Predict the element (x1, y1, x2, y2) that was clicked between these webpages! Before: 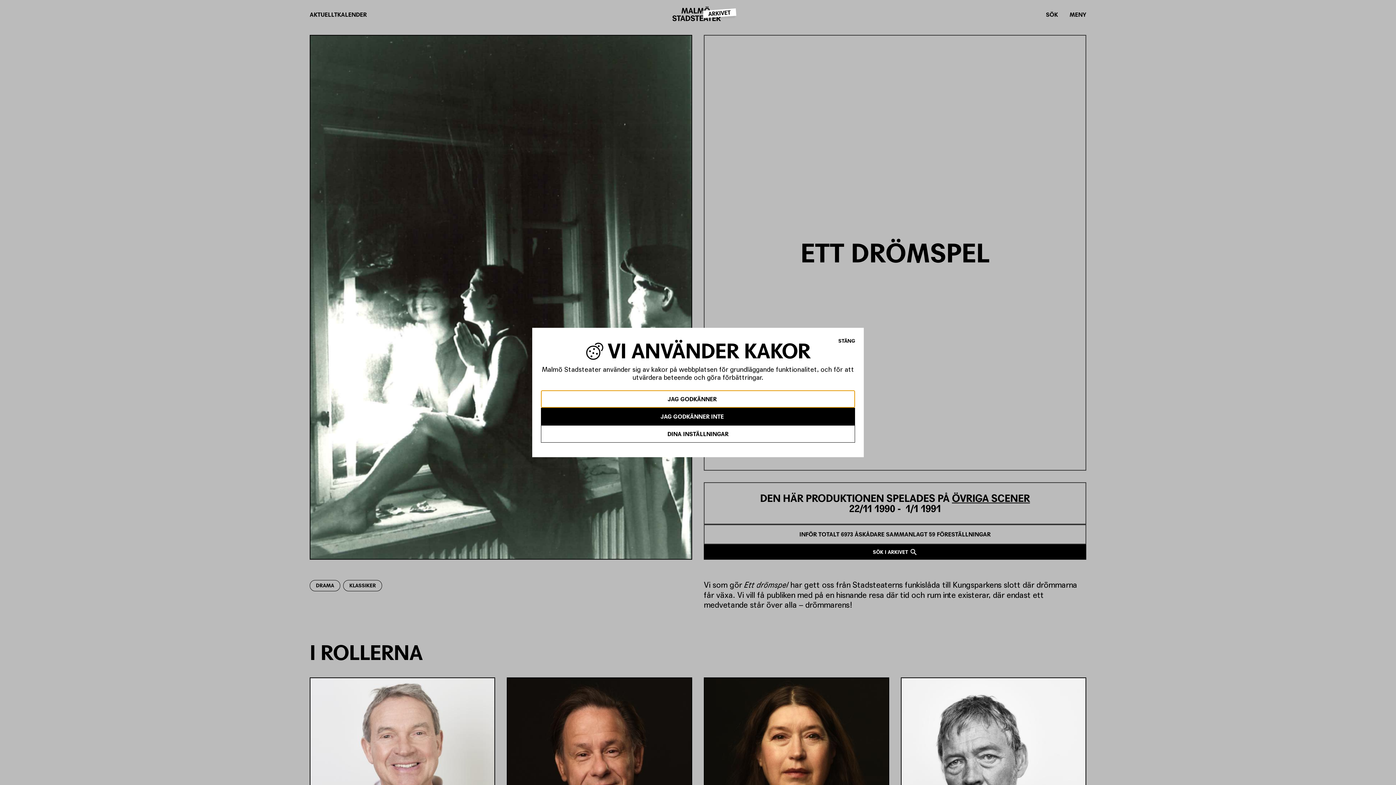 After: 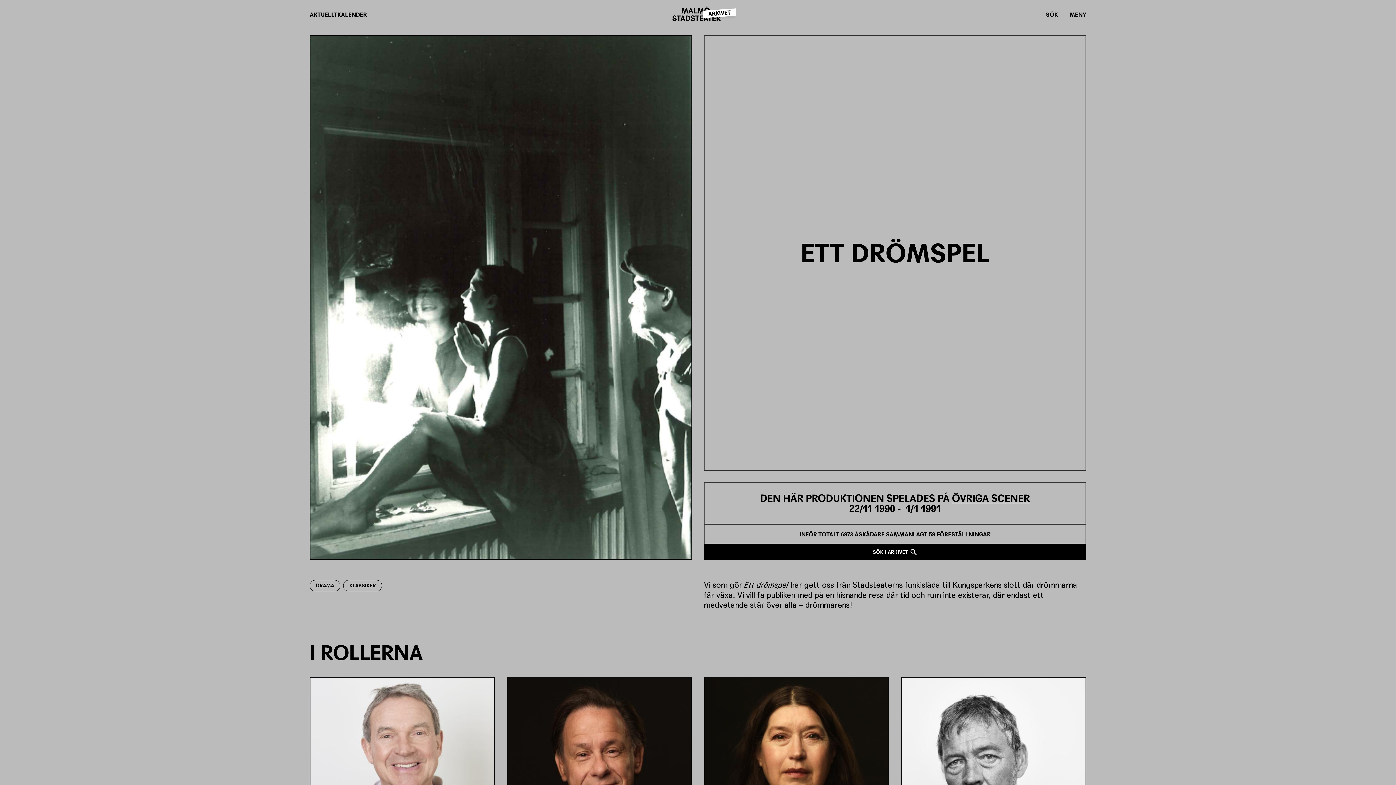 Action: bbox: (541, 390, 855, 408) label: JAG GODKÄNNER